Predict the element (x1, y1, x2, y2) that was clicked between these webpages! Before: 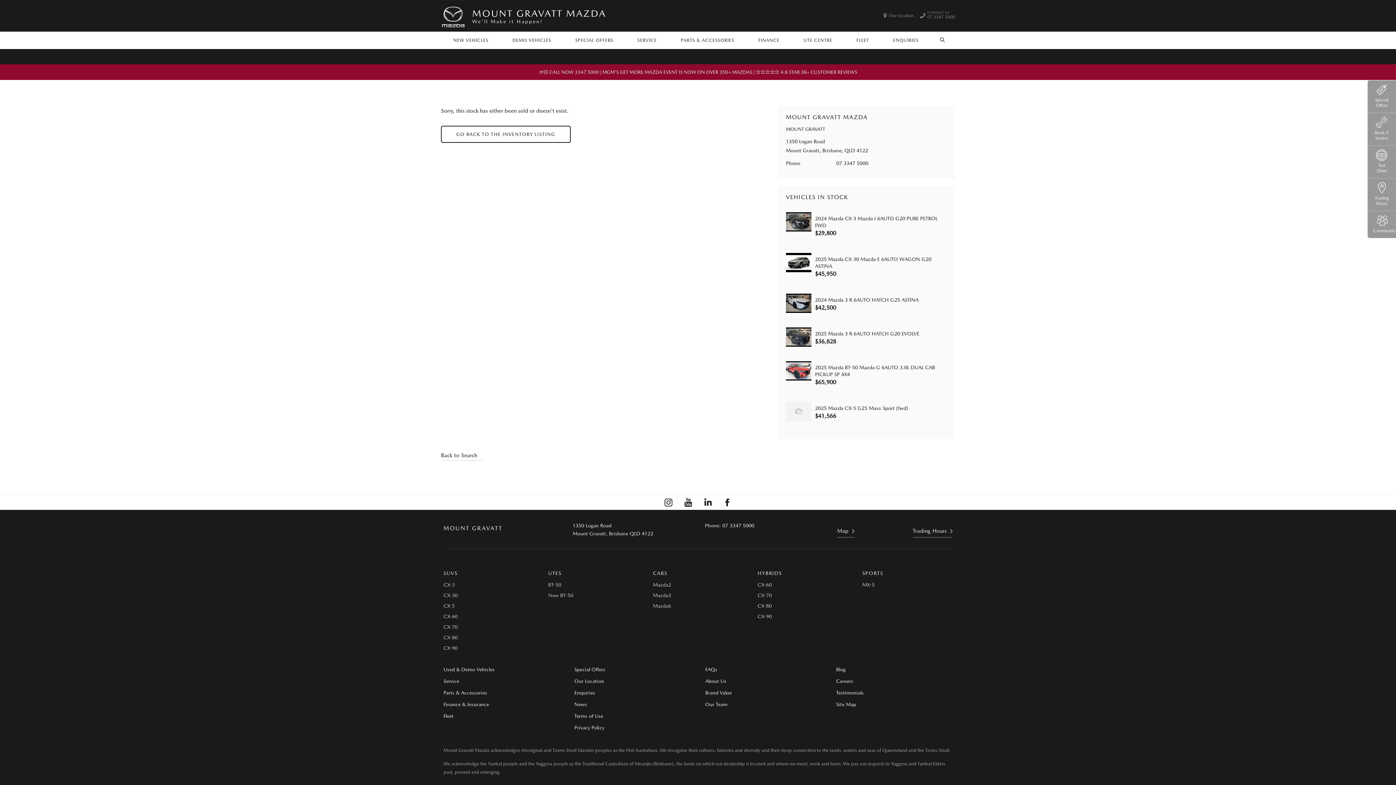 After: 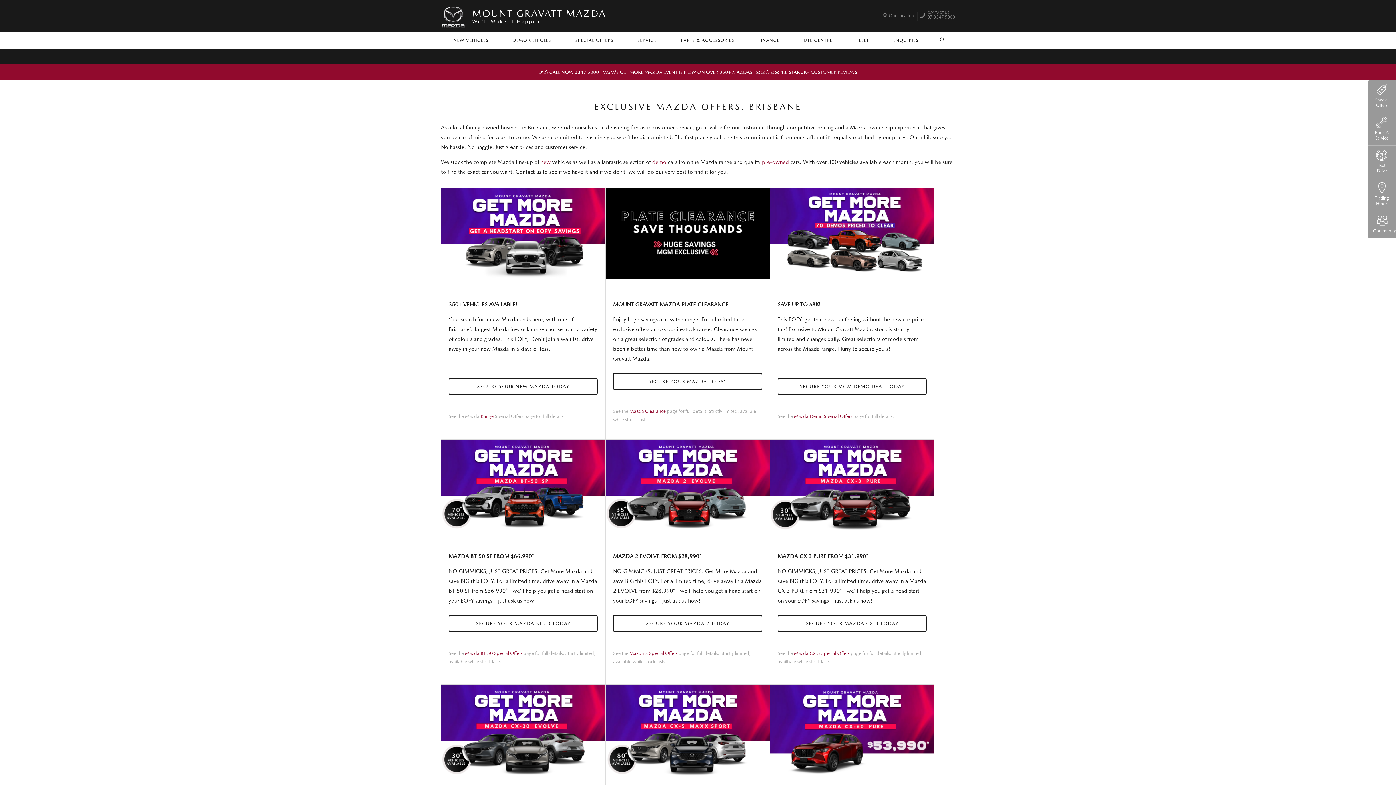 Action: bbox: (574, 665, 605, 674) label: Special Offers